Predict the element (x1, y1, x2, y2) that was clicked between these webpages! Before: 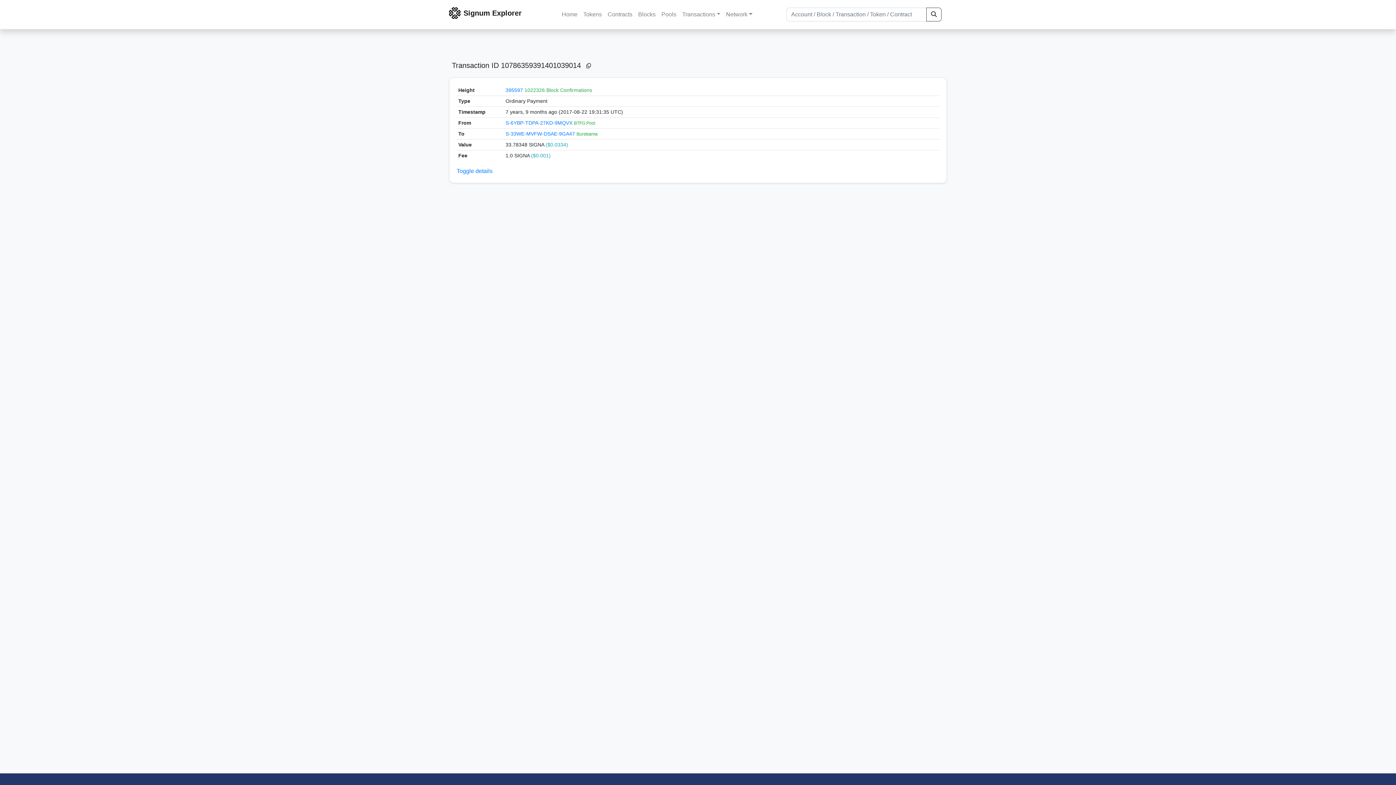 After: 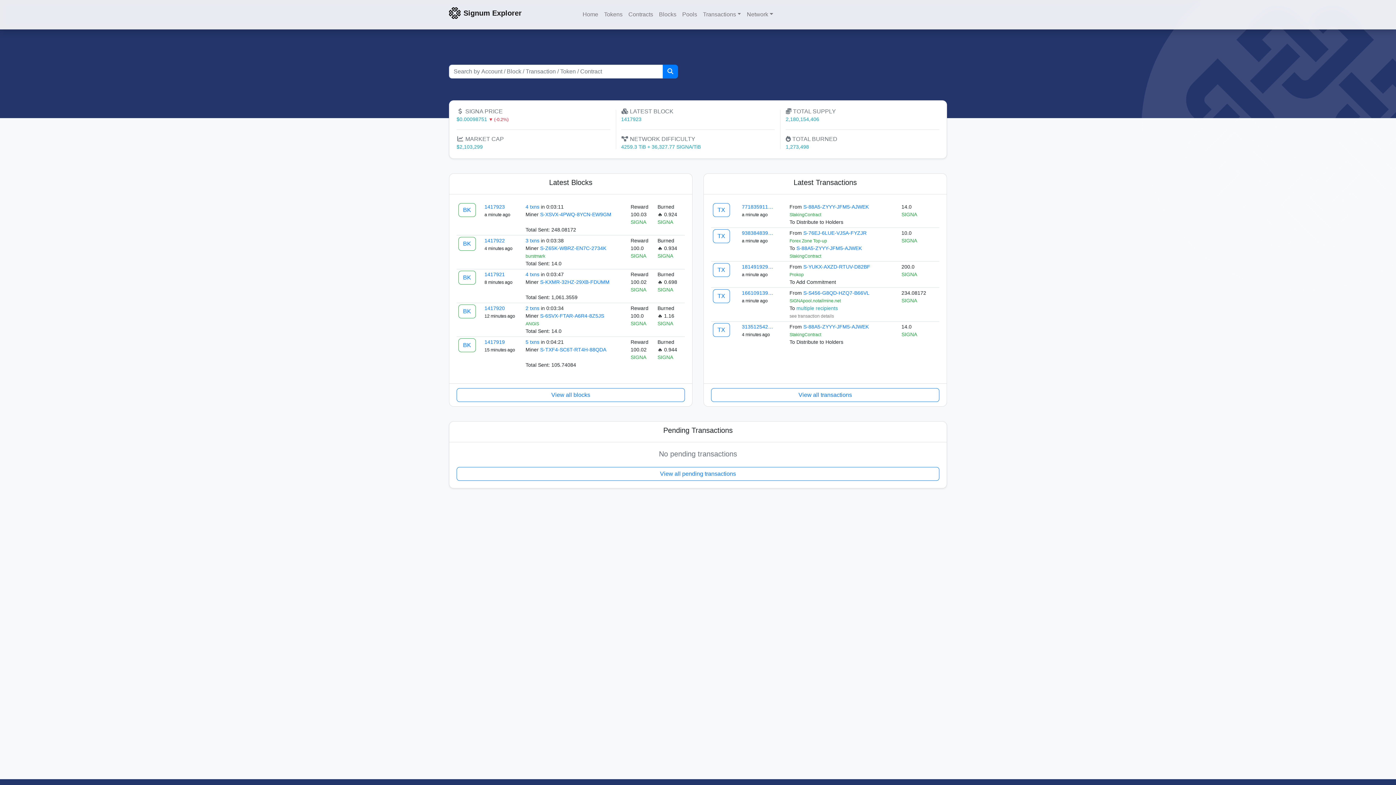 Action: label: Signum Explorer
 bbox: (460, 2, 524, 26)